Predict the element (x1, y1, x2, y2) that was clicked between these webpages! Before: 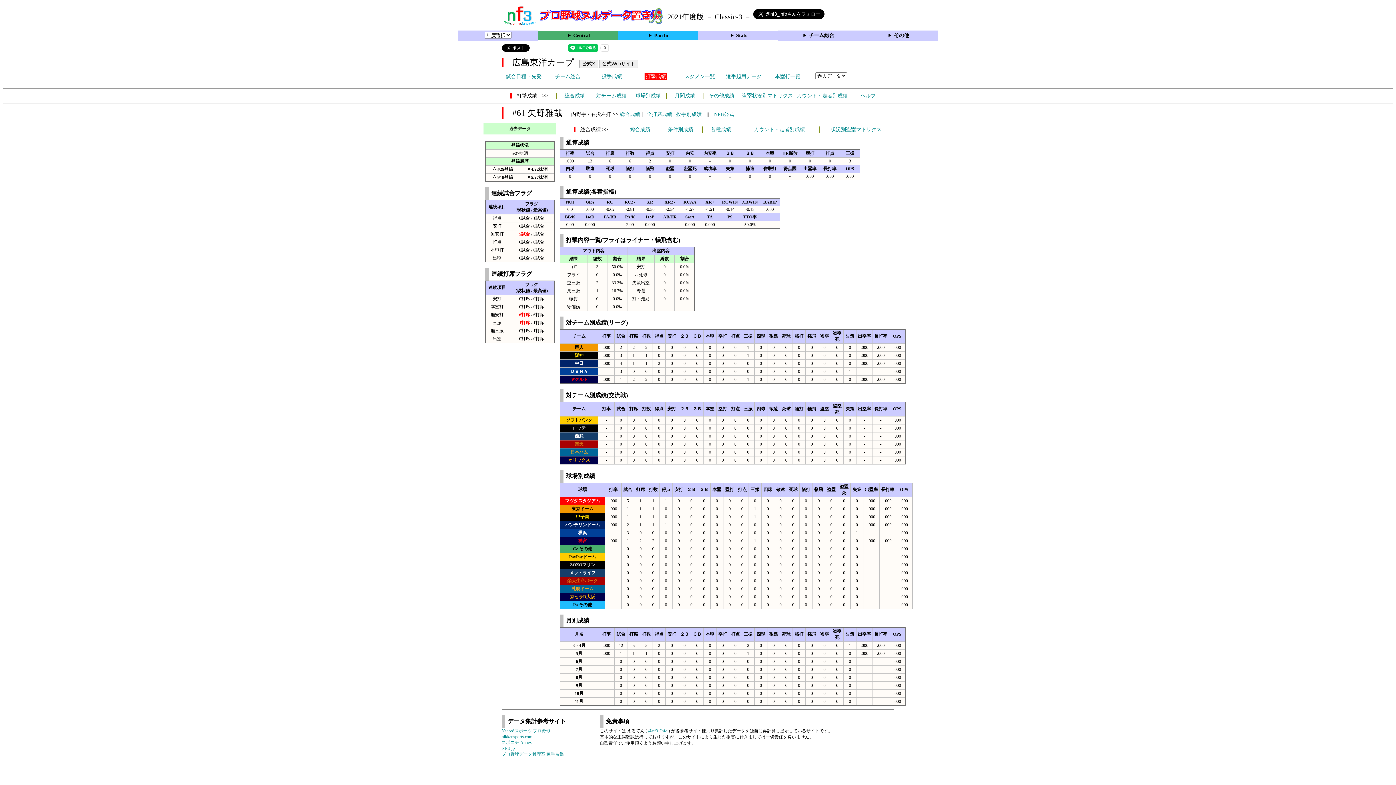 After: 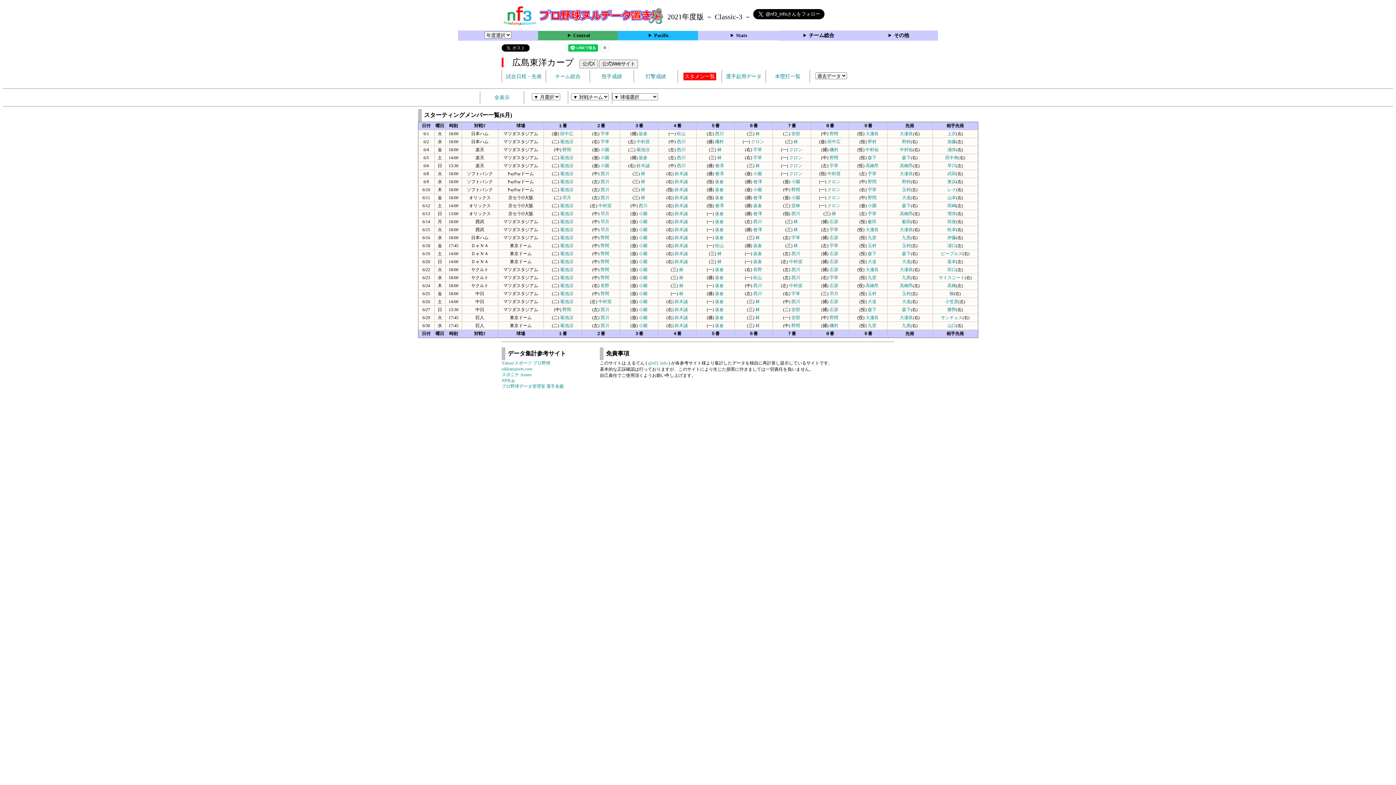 Action: bbox: (678, 70, 721, 82) label: スタメン一覧